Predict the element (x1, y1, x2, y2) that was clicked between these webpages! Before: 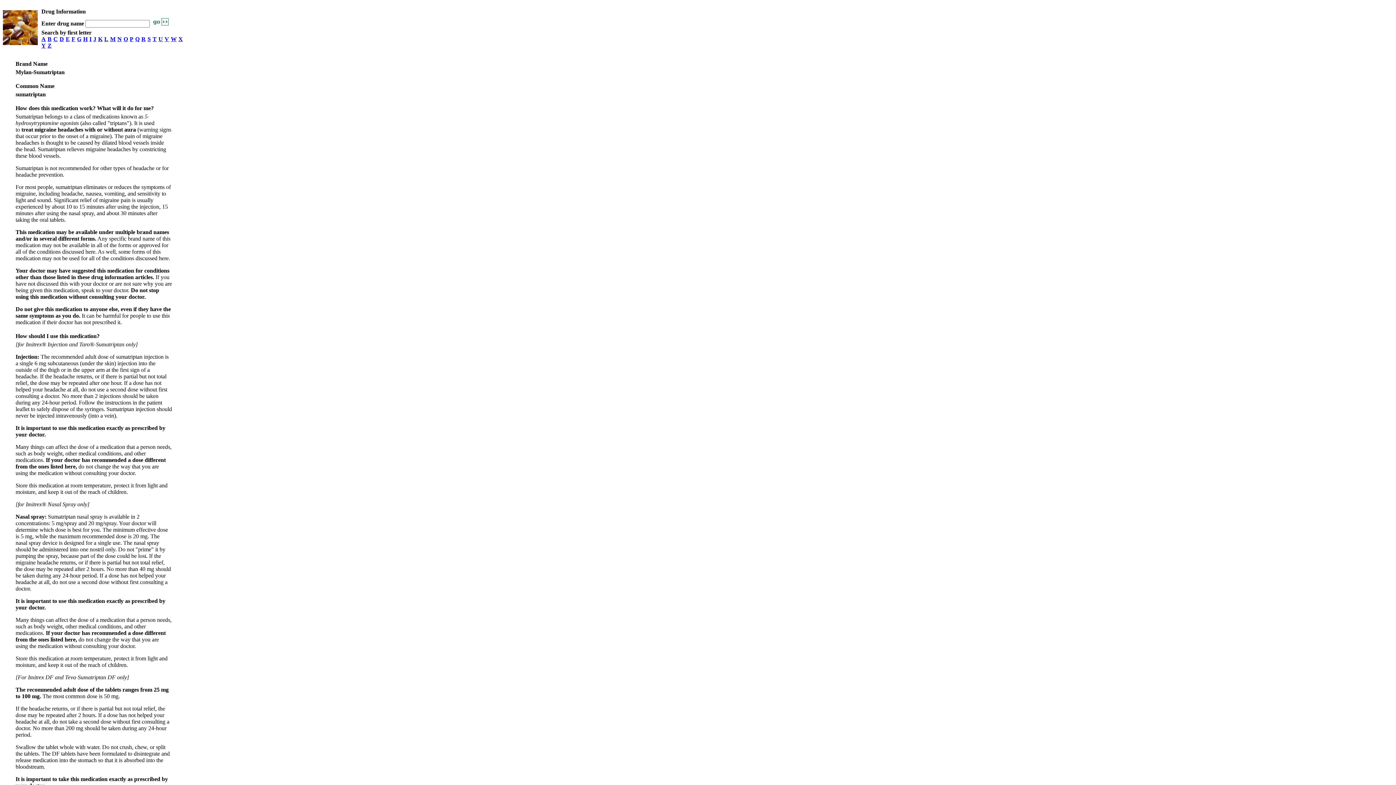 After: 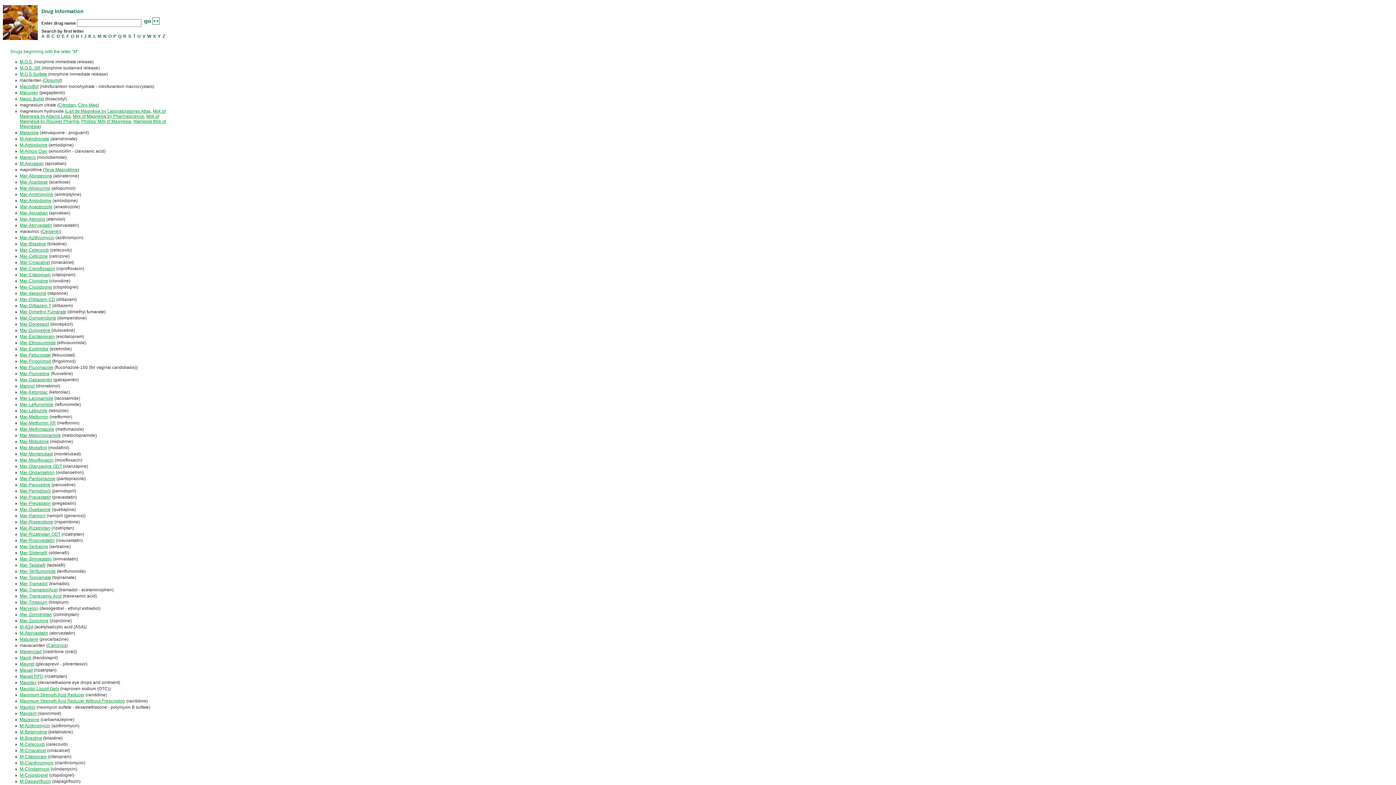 Action: label: M bbox: (110, 36, 115, 42)